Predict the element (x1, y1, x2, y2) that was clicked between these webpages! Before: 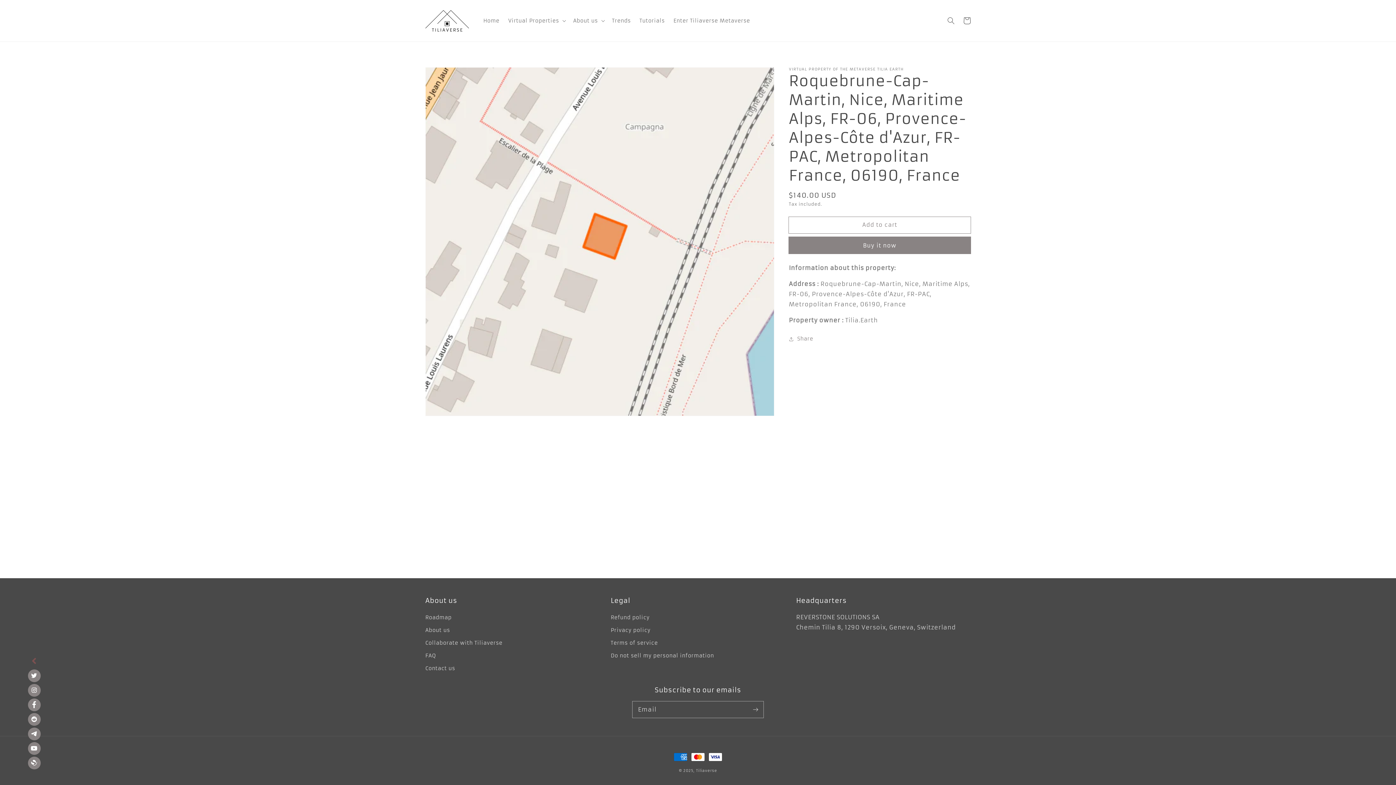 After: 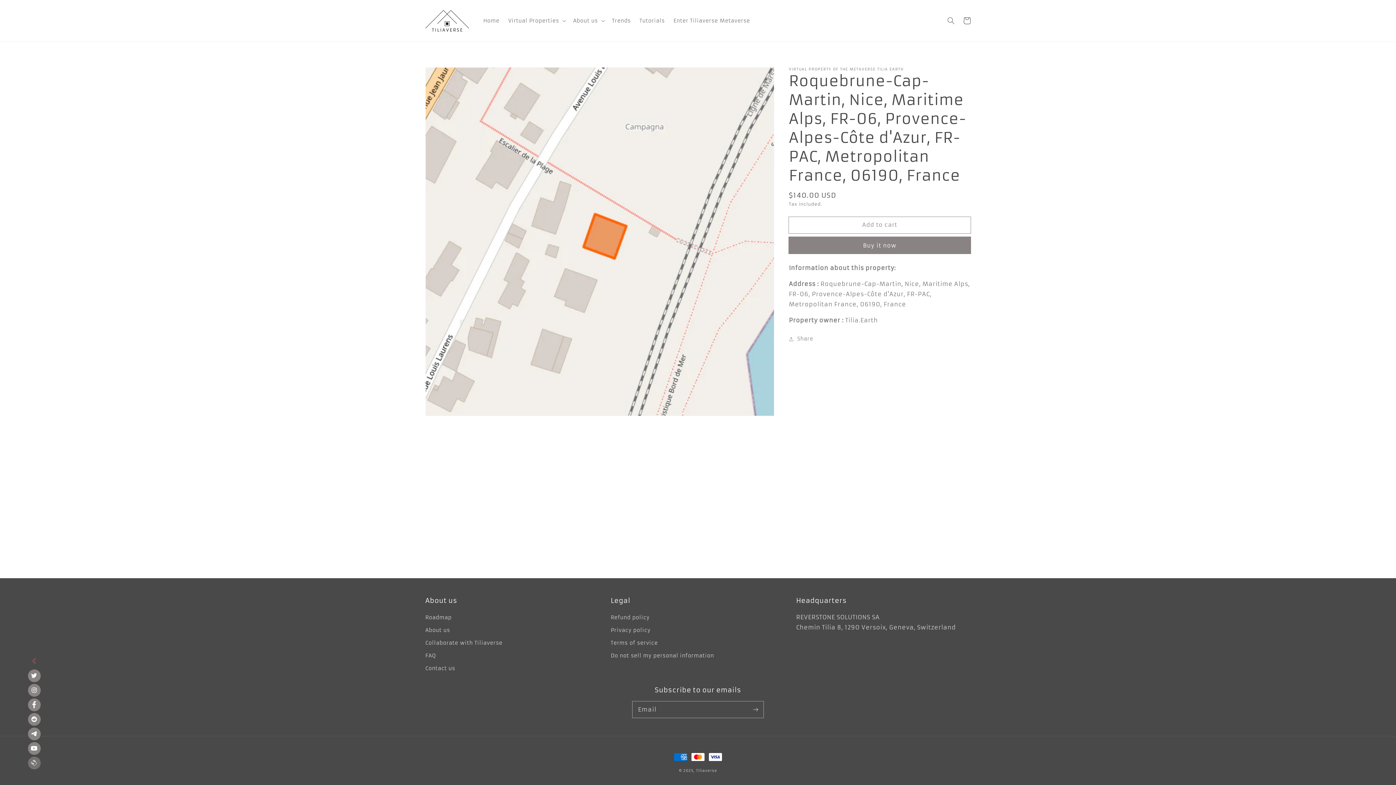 Action: label: opensea bbox: (27, 757, 40, 769)